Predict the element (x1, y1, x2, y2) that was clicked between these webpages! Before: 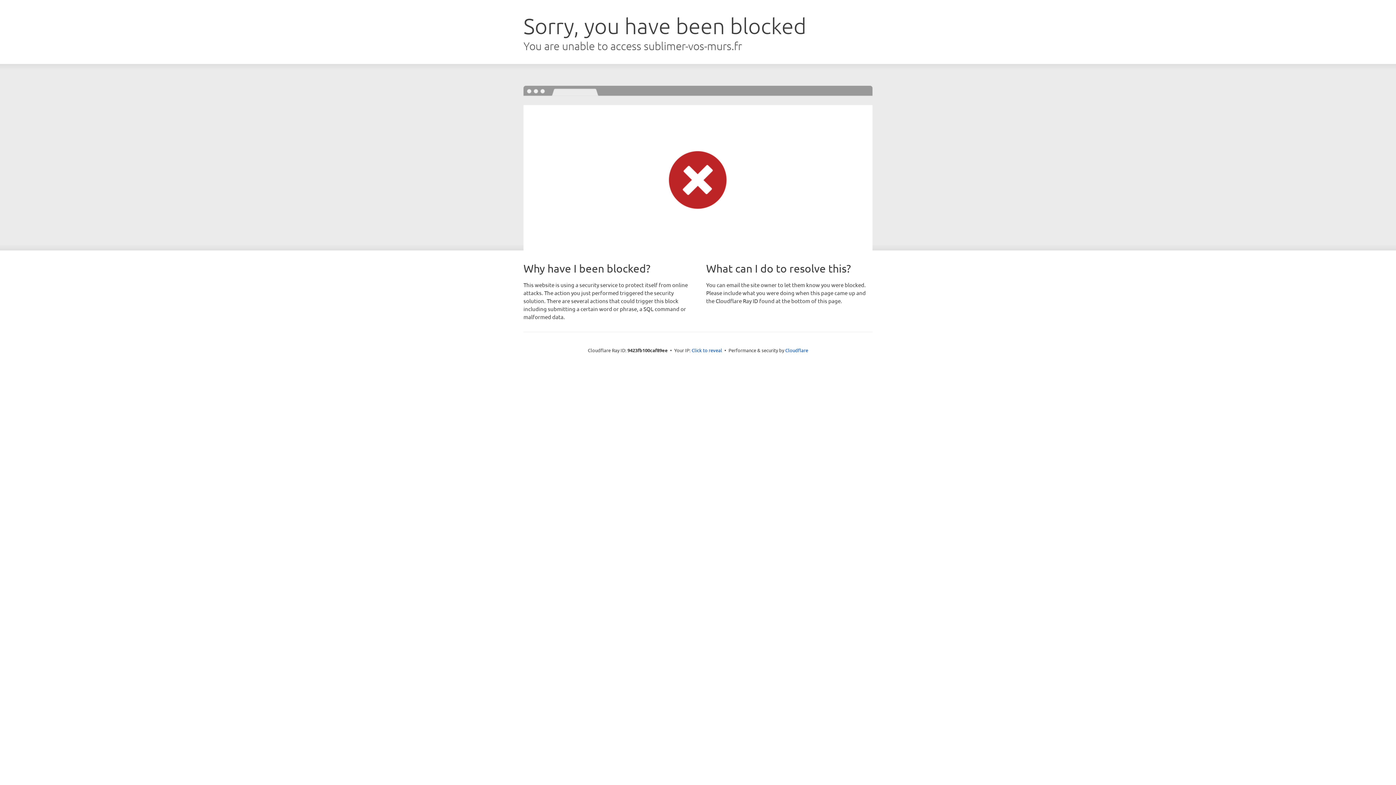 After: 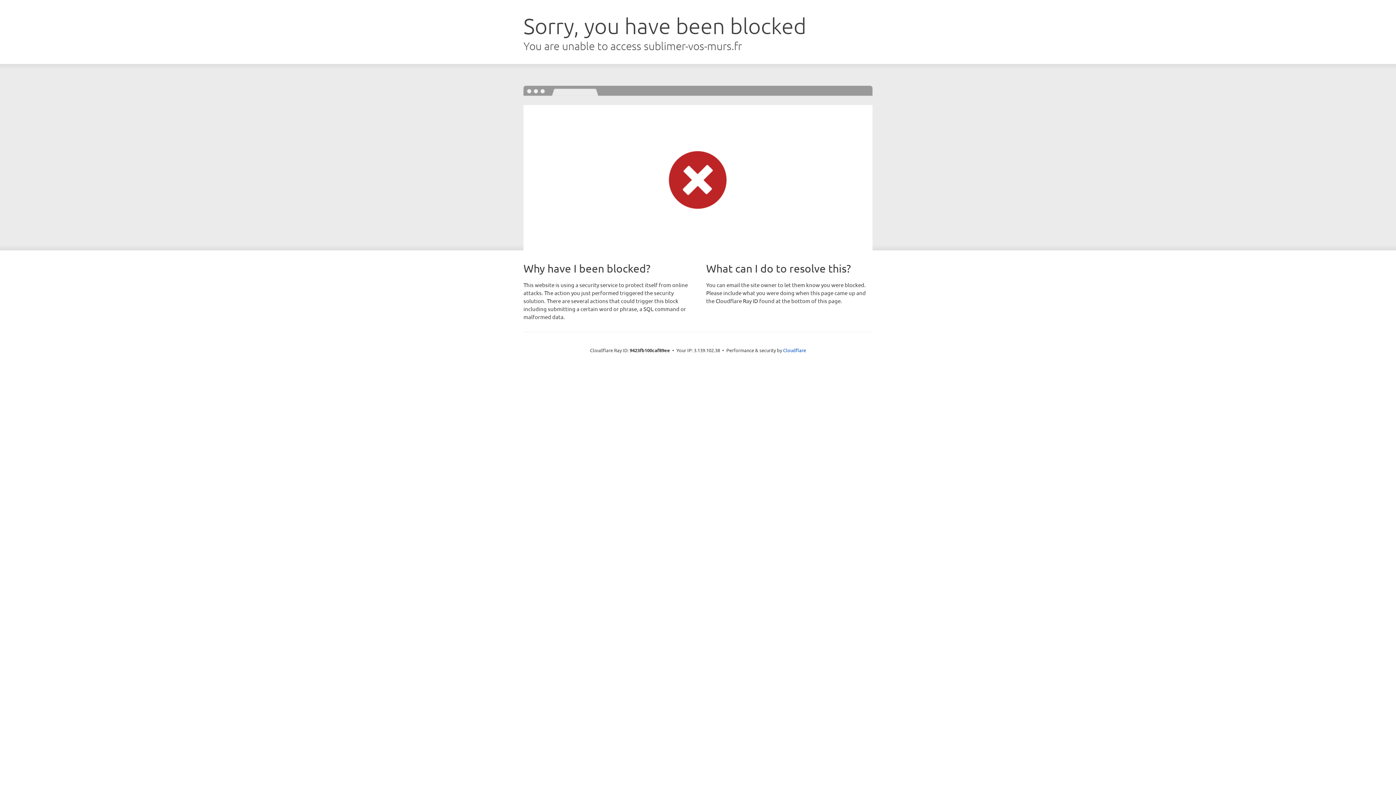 Action: label: Click to reveal bbox: (691, 346, 722, 353)